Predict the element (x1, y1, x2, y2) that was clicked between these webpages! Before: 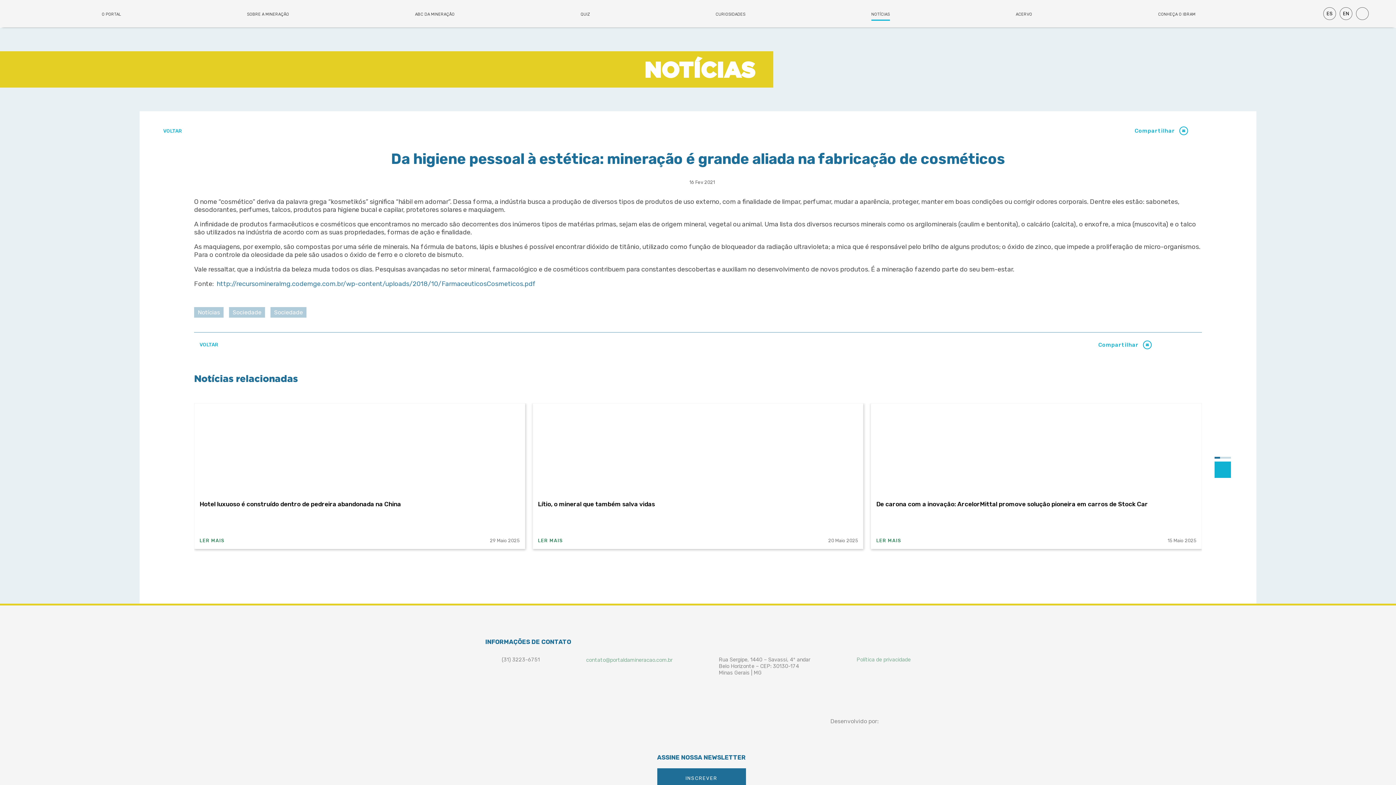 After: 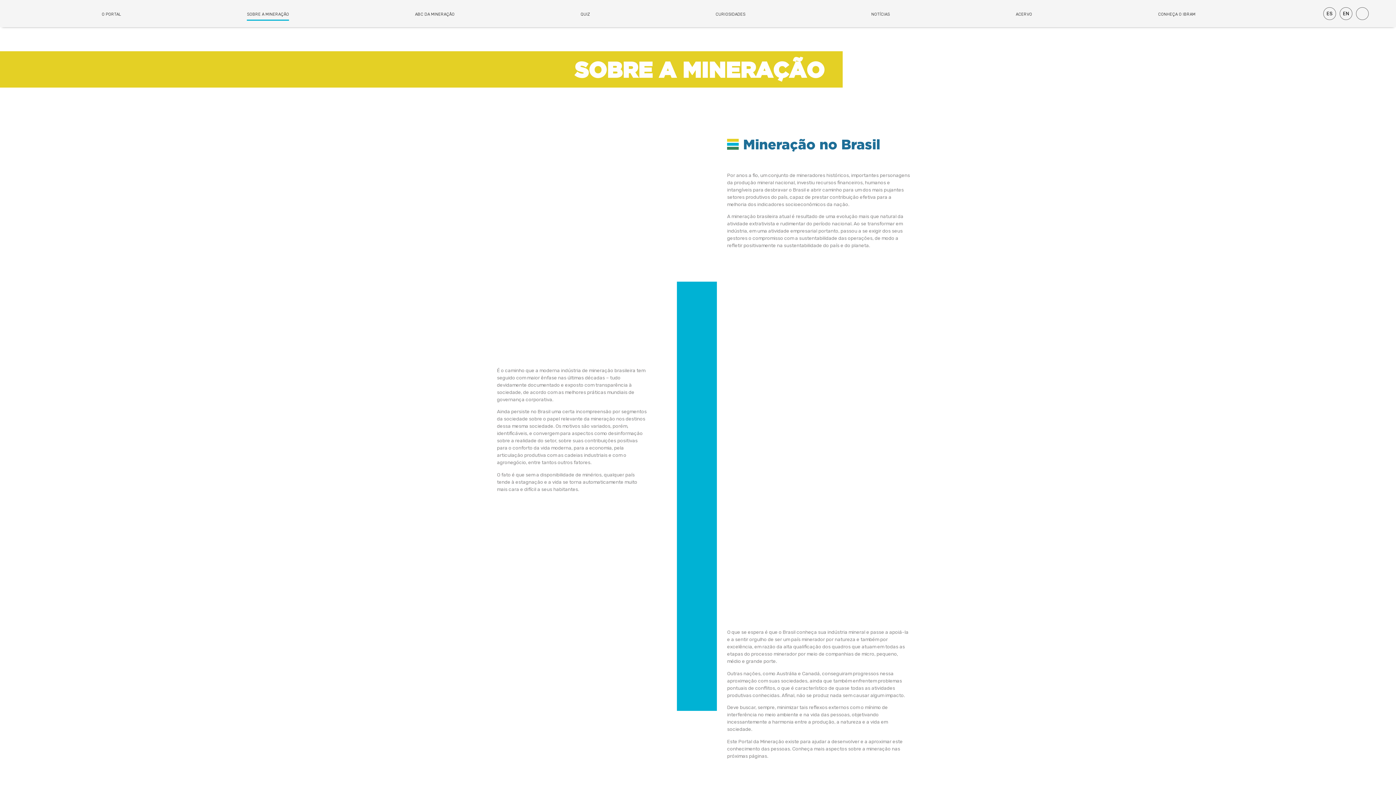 Action: label: SOBRE A MINERAÇÃO bbox: (247, 12, 289, 16)